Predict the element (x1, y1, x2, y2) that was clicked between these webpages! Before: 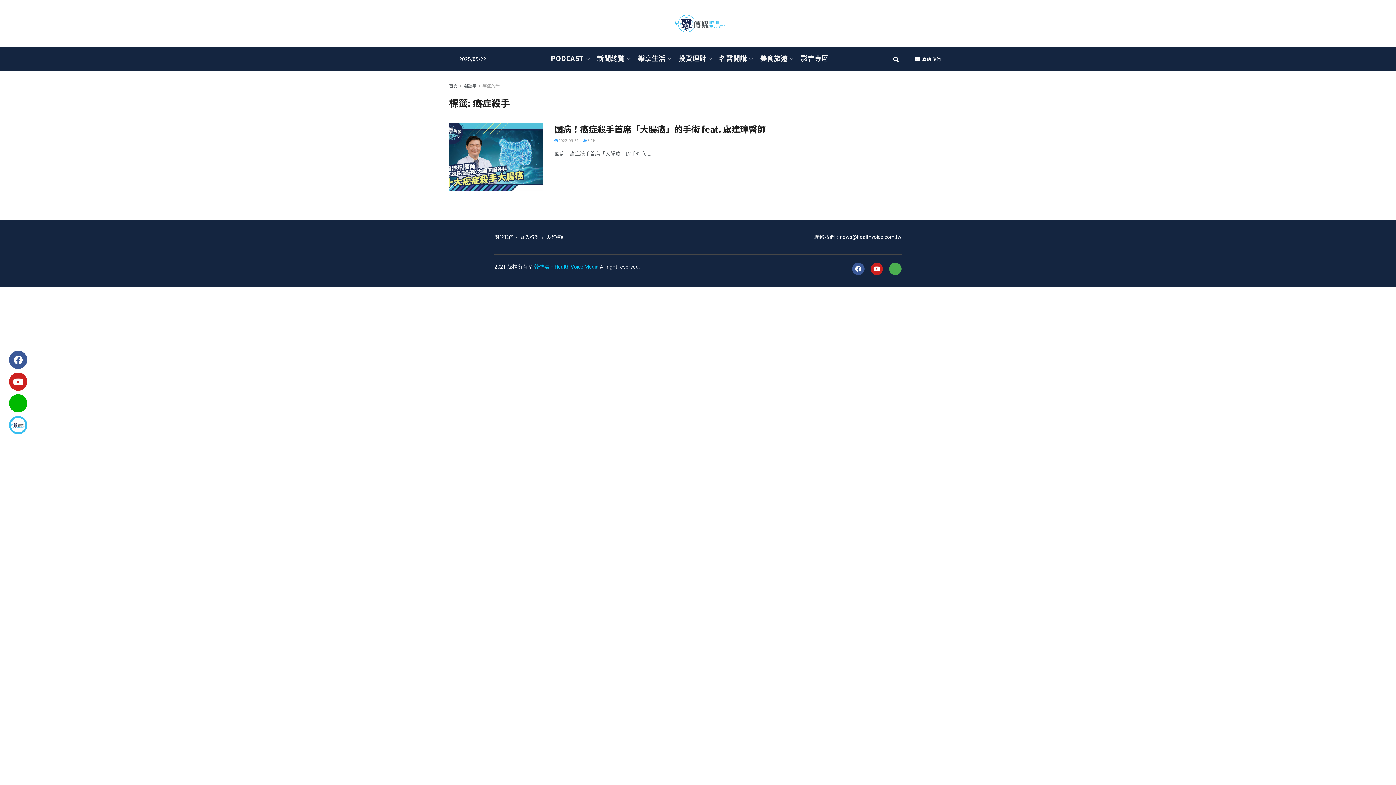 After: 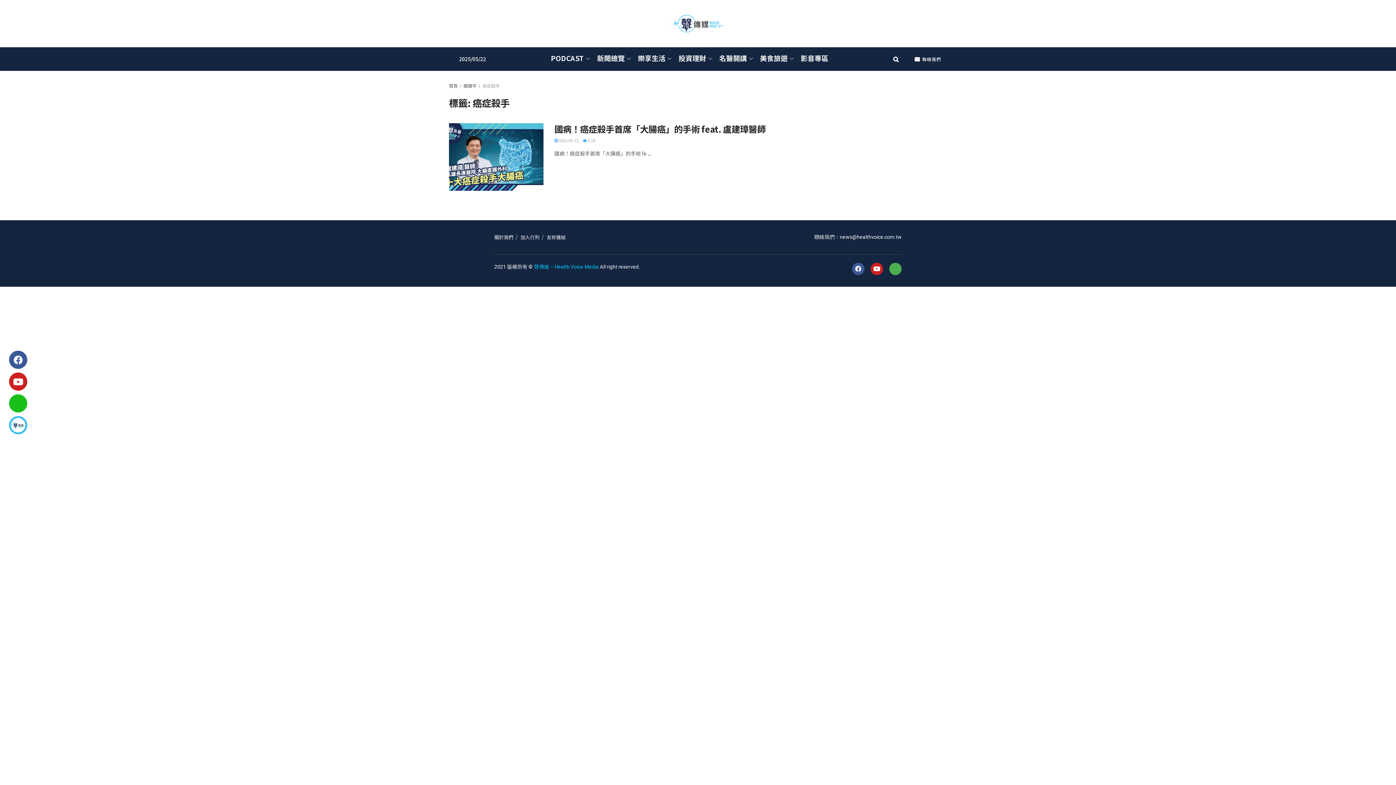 Action: bbox: (9, 394, 27, 412) label: Line